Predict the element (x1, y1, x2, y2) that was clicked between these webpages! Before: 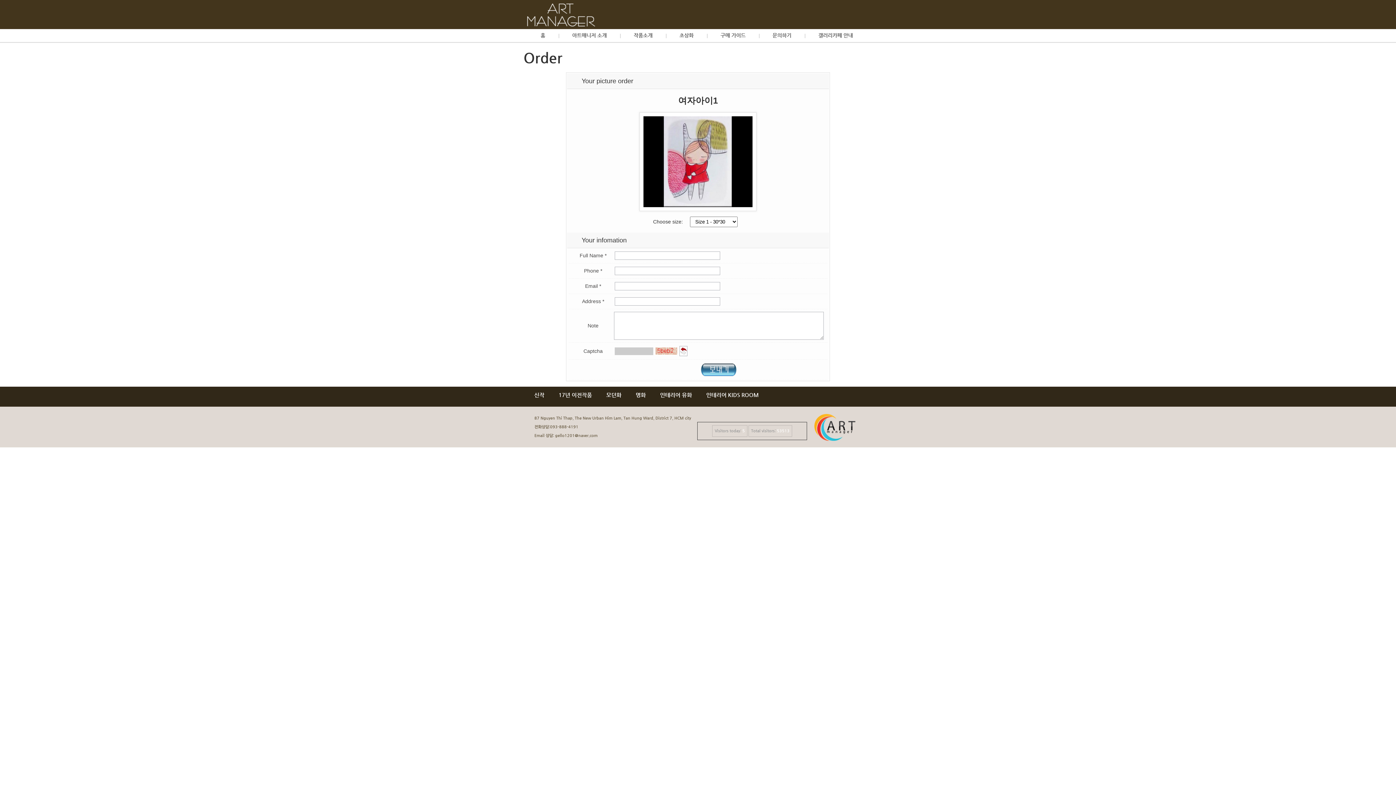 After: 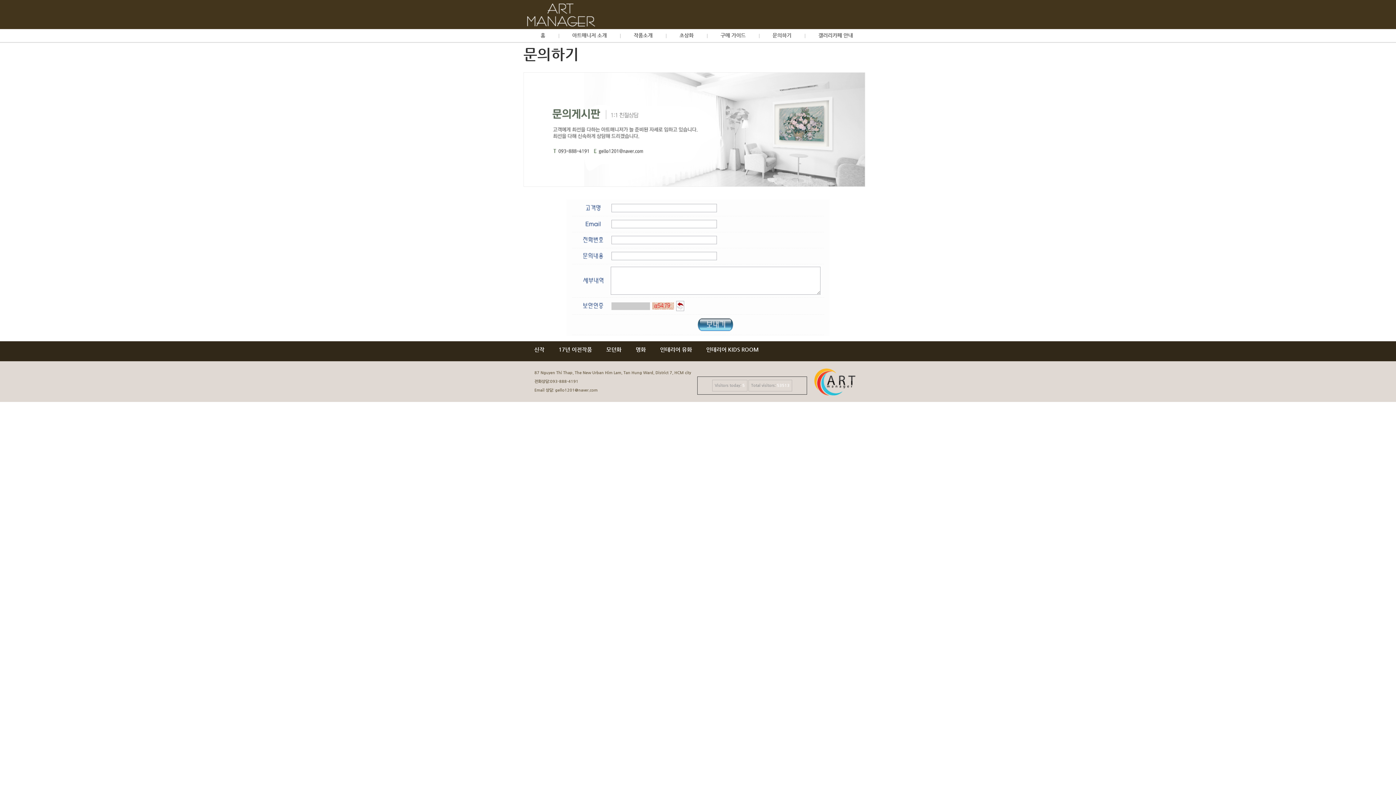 Action: bbox: (759, 29, 805, 41) label: 문의하기